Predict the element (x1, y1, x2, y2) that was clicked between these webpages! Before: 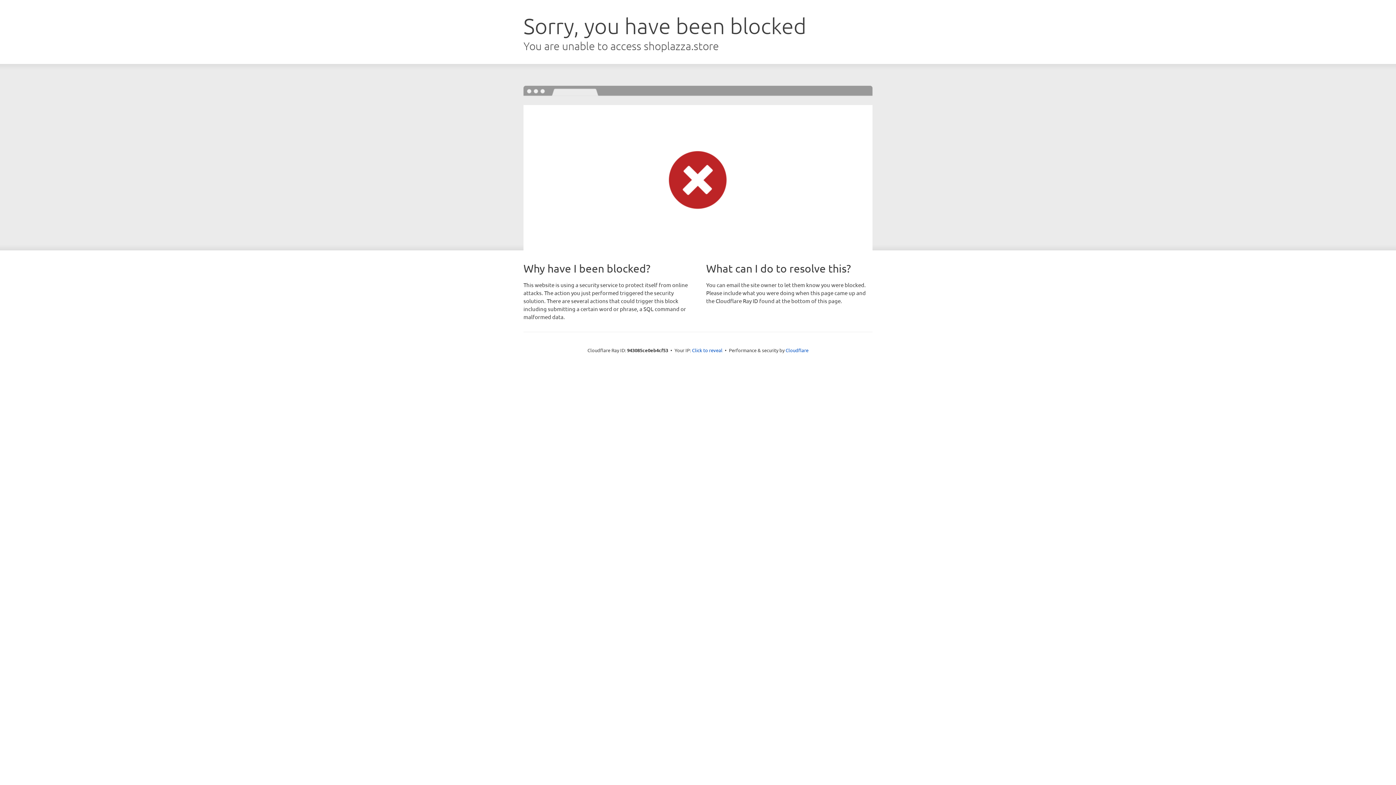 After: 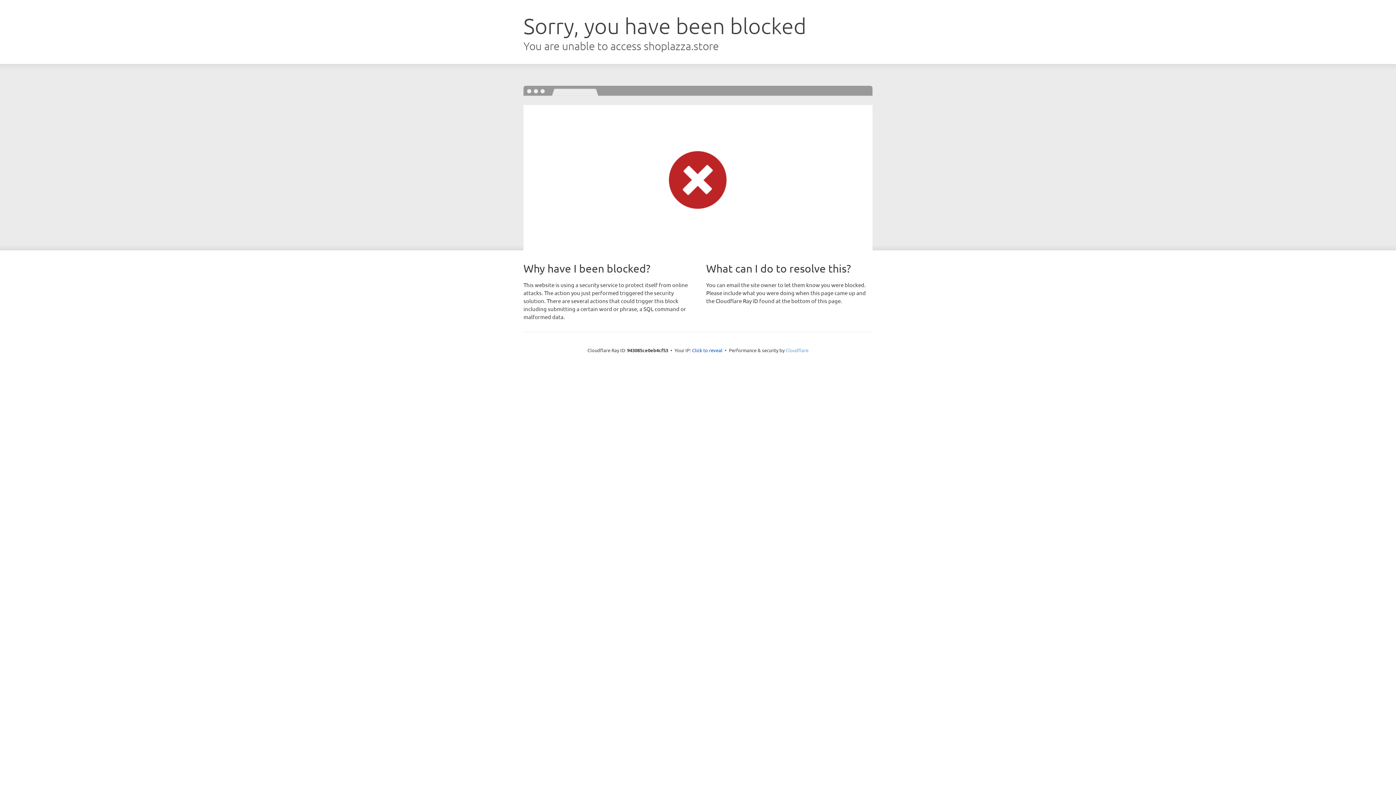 Action: bbox: (785, 347, 808, 353) label: Cloudflare